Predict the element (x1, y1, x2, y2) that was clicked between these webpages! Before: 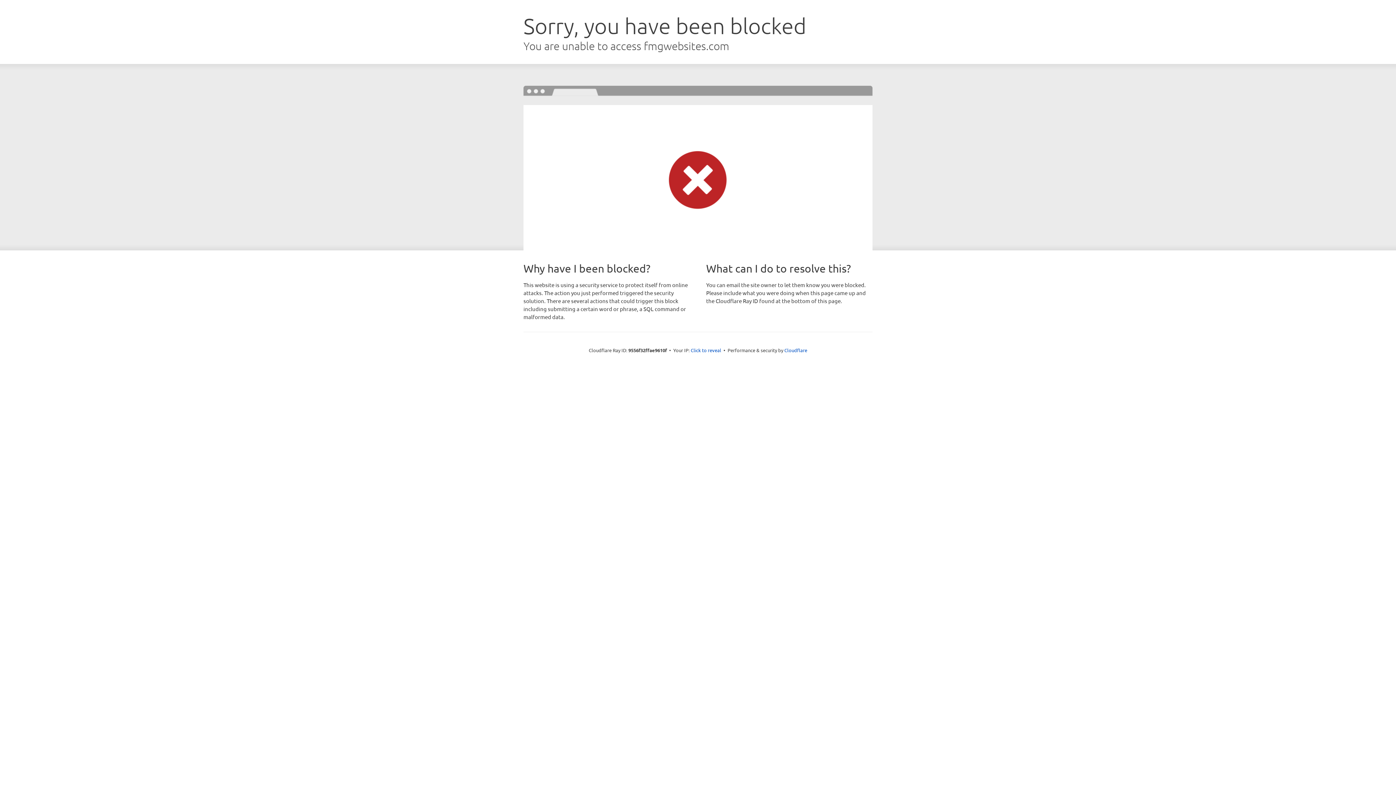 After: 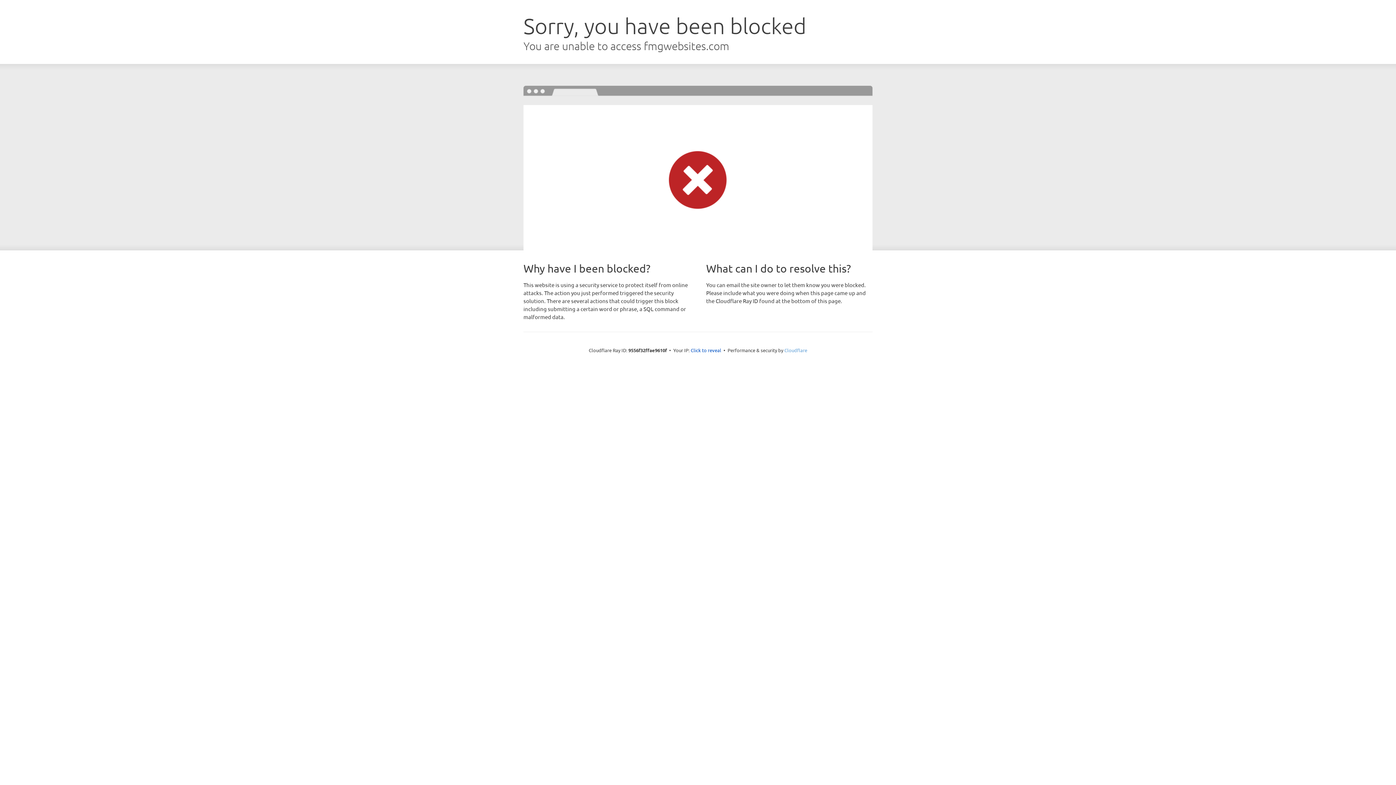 Action: bbox: (784, 347, 807, 353) label: Cloudflare